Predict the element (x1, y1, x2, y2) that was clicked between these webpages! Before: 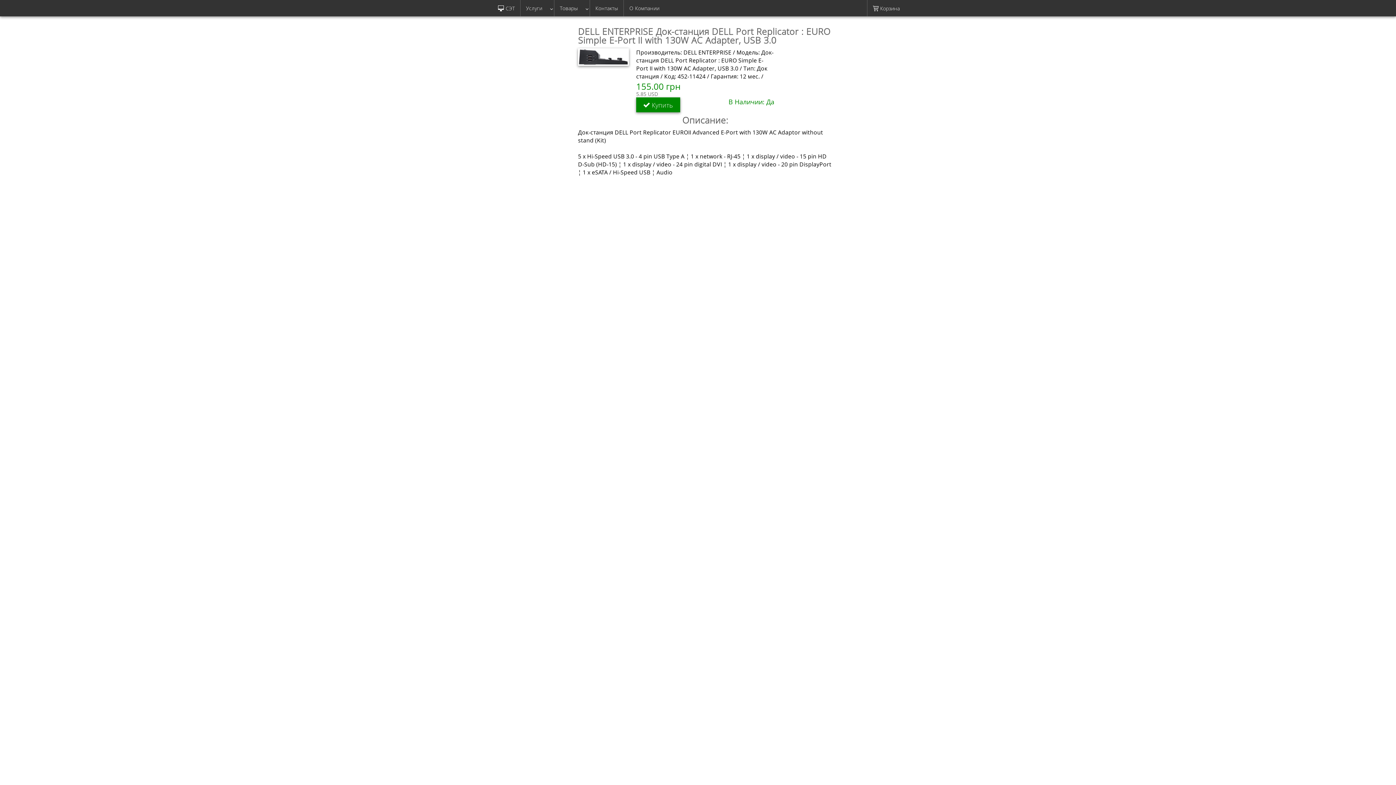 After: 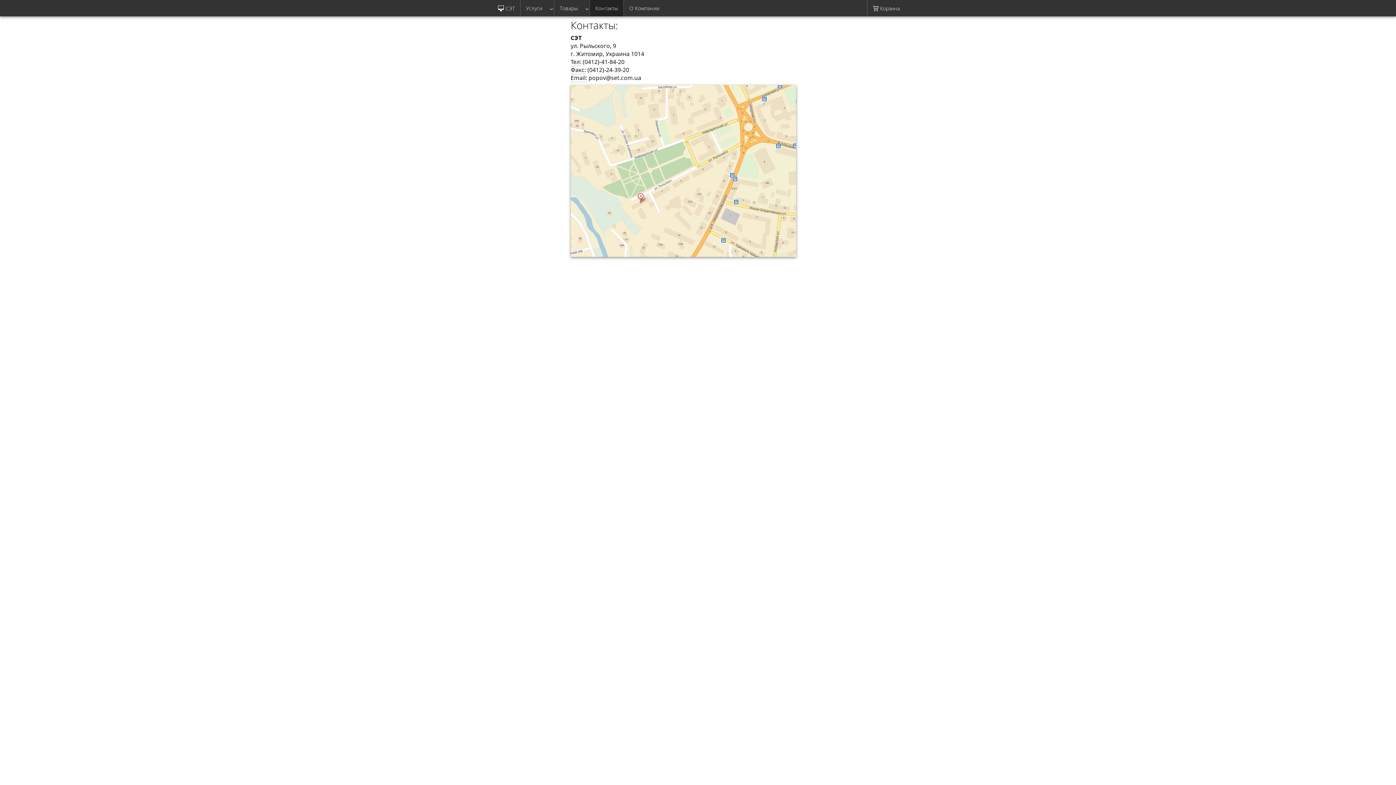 Action: bbox: (590, 0, 623, 16) label: Контакты